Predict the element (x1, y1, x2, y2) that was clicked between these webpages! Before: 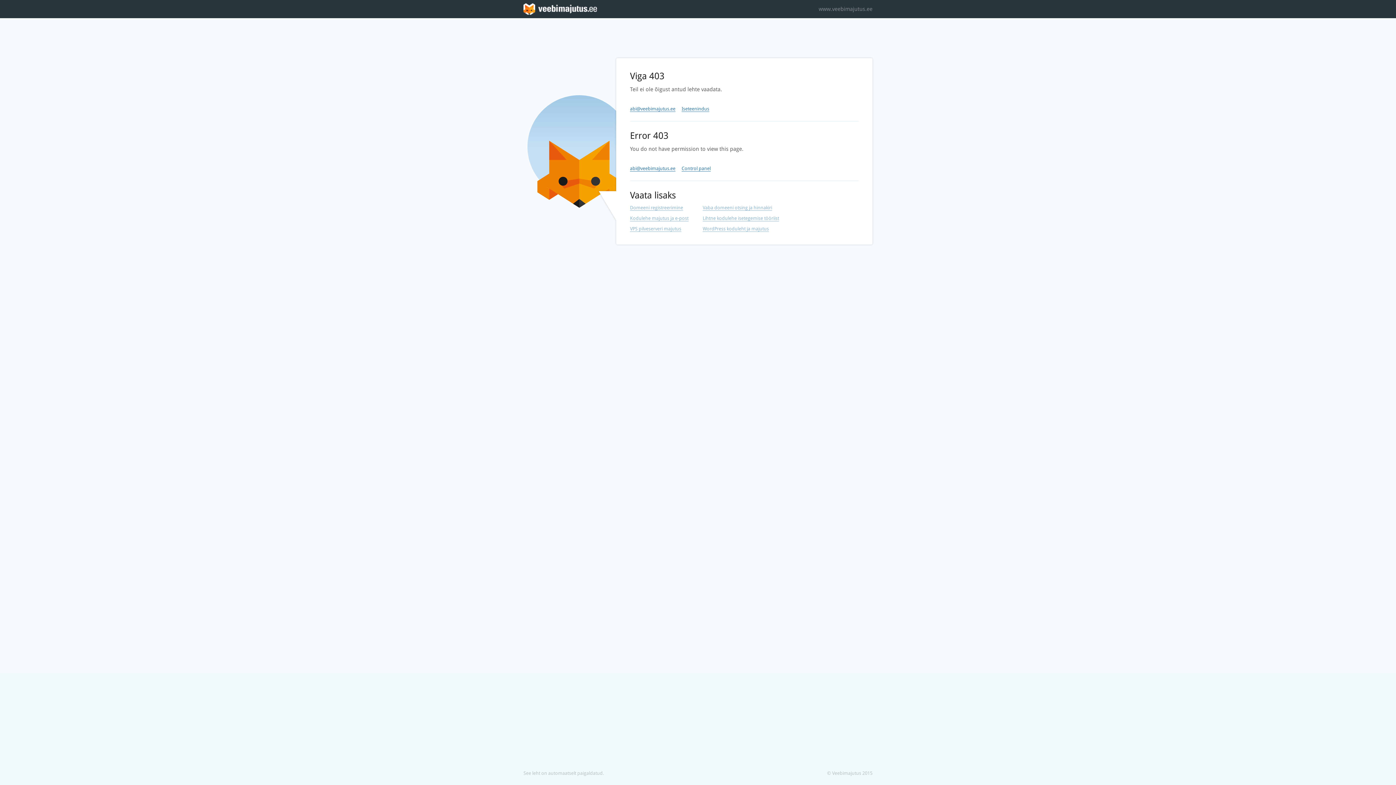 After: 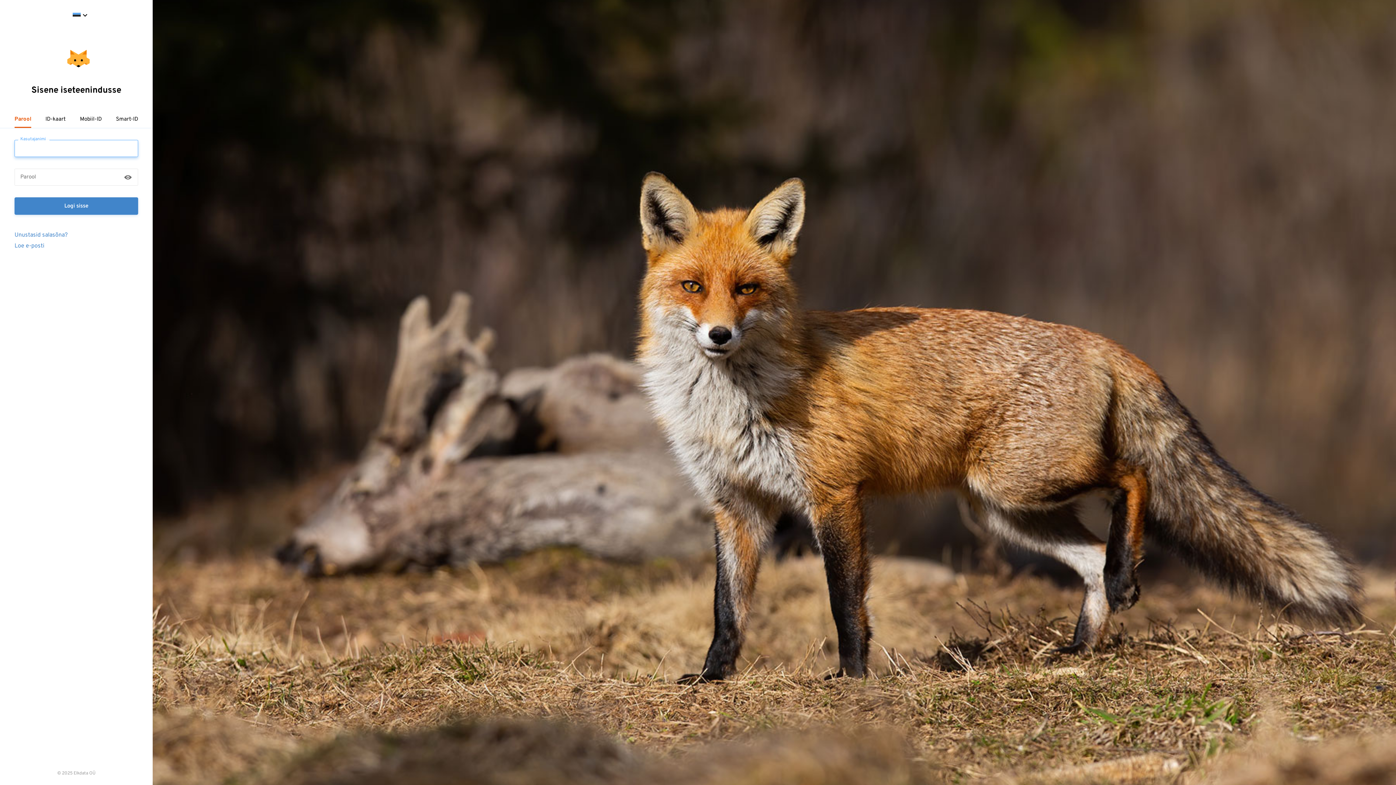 Action: bbox: (681, 106, 709, 112) label: Iseteenindus